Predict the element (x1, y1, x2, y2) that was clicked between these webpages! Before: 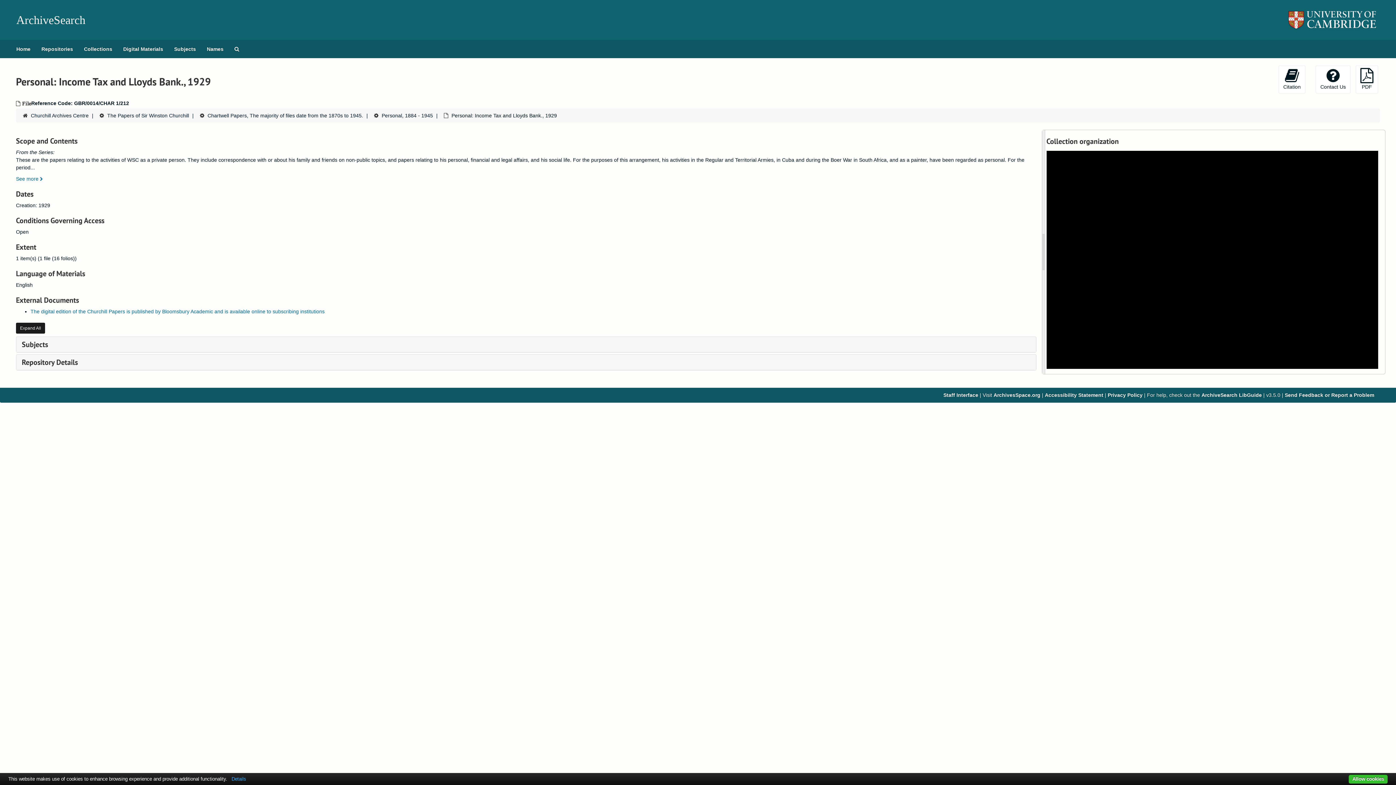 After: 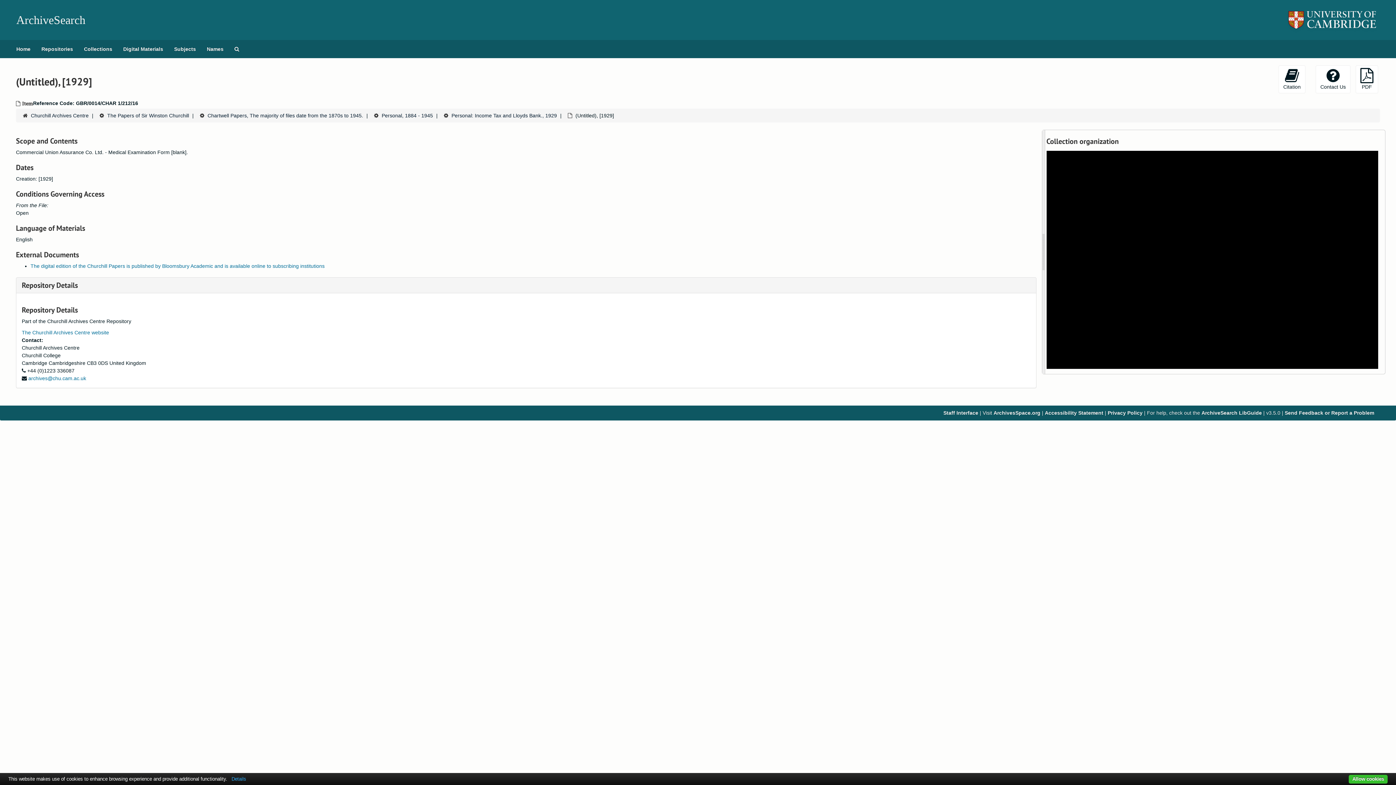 Action: bbox: (1083, 319, 1186, 325) label: GBR/0014/CHAR 1/212/16: (Untitled), [1929]